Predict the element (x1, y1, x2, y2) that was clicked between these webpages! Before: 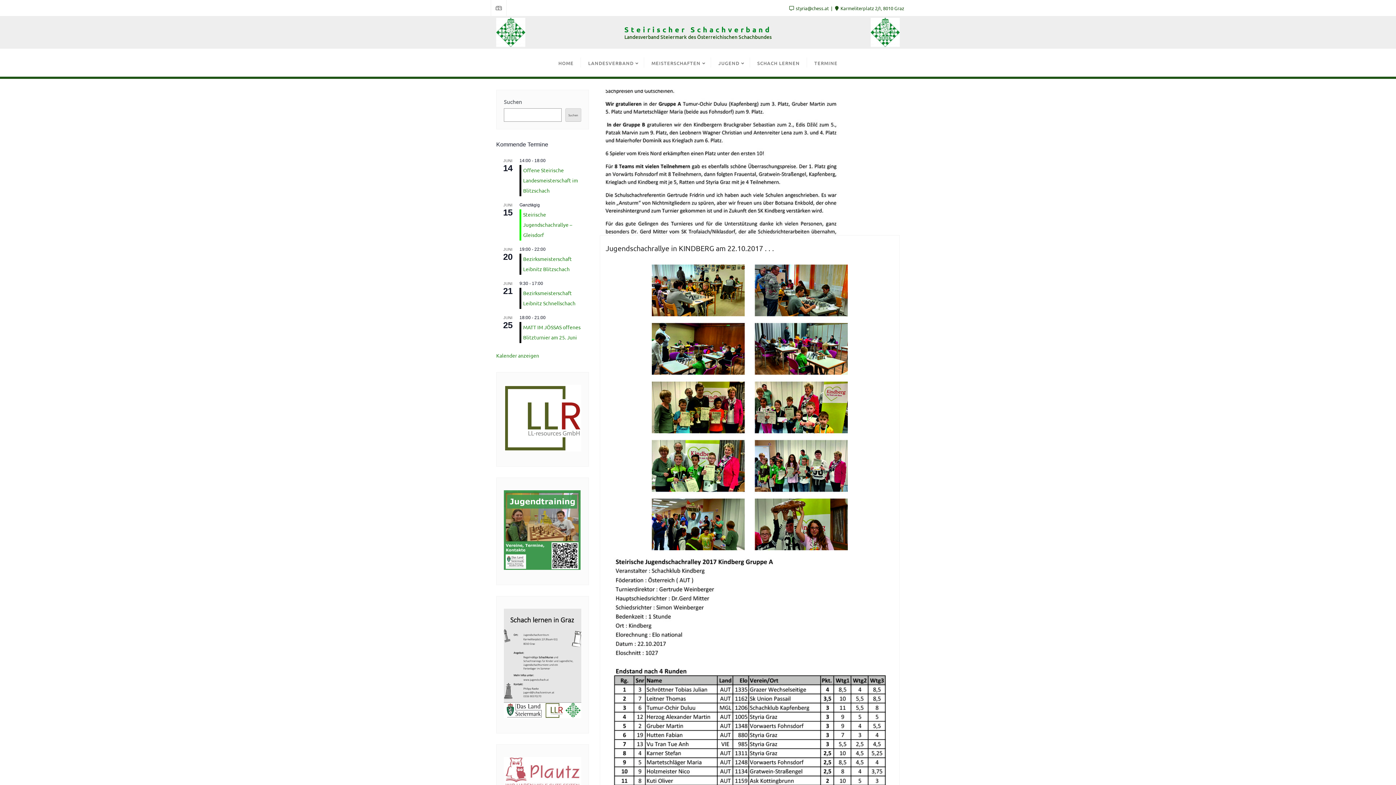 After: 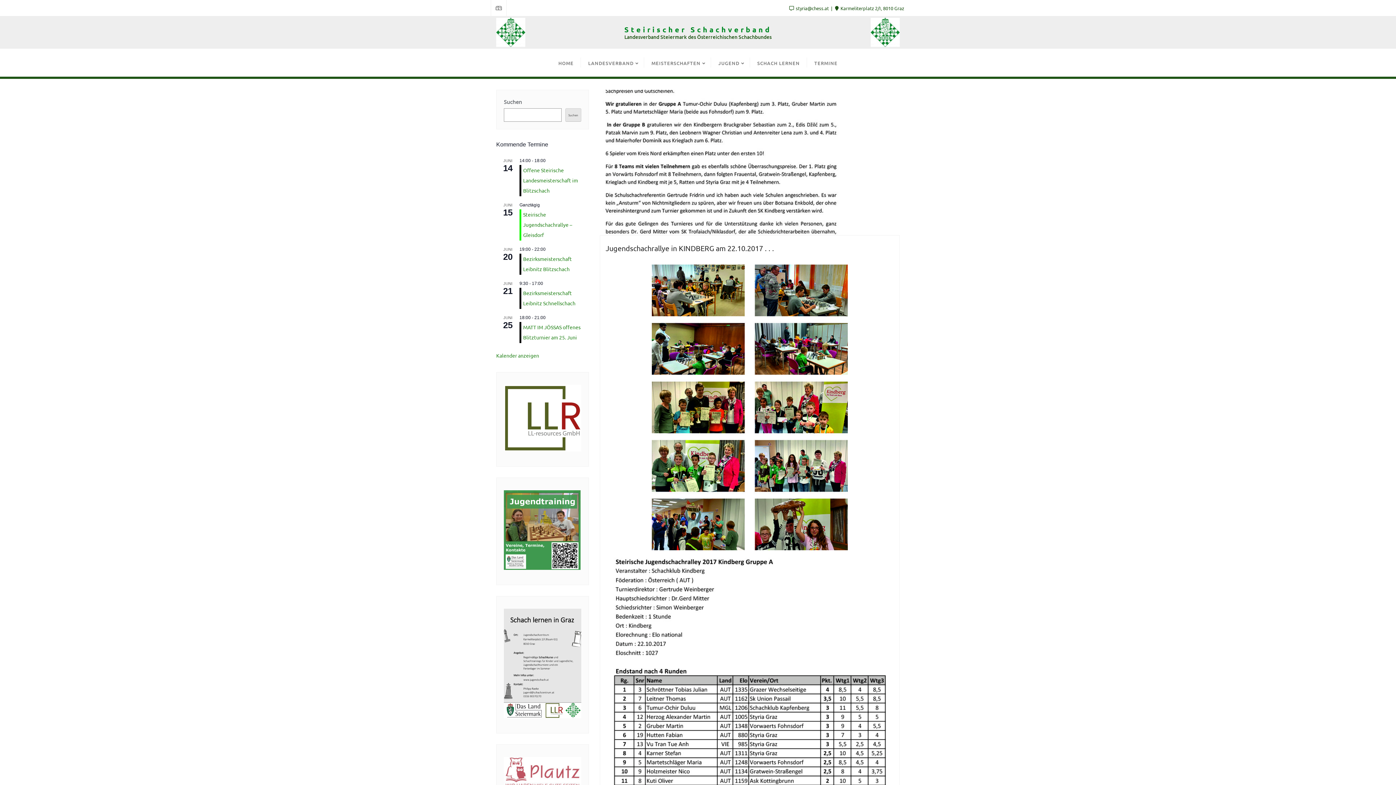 Action: bbox: (504, 609, 581, 718)